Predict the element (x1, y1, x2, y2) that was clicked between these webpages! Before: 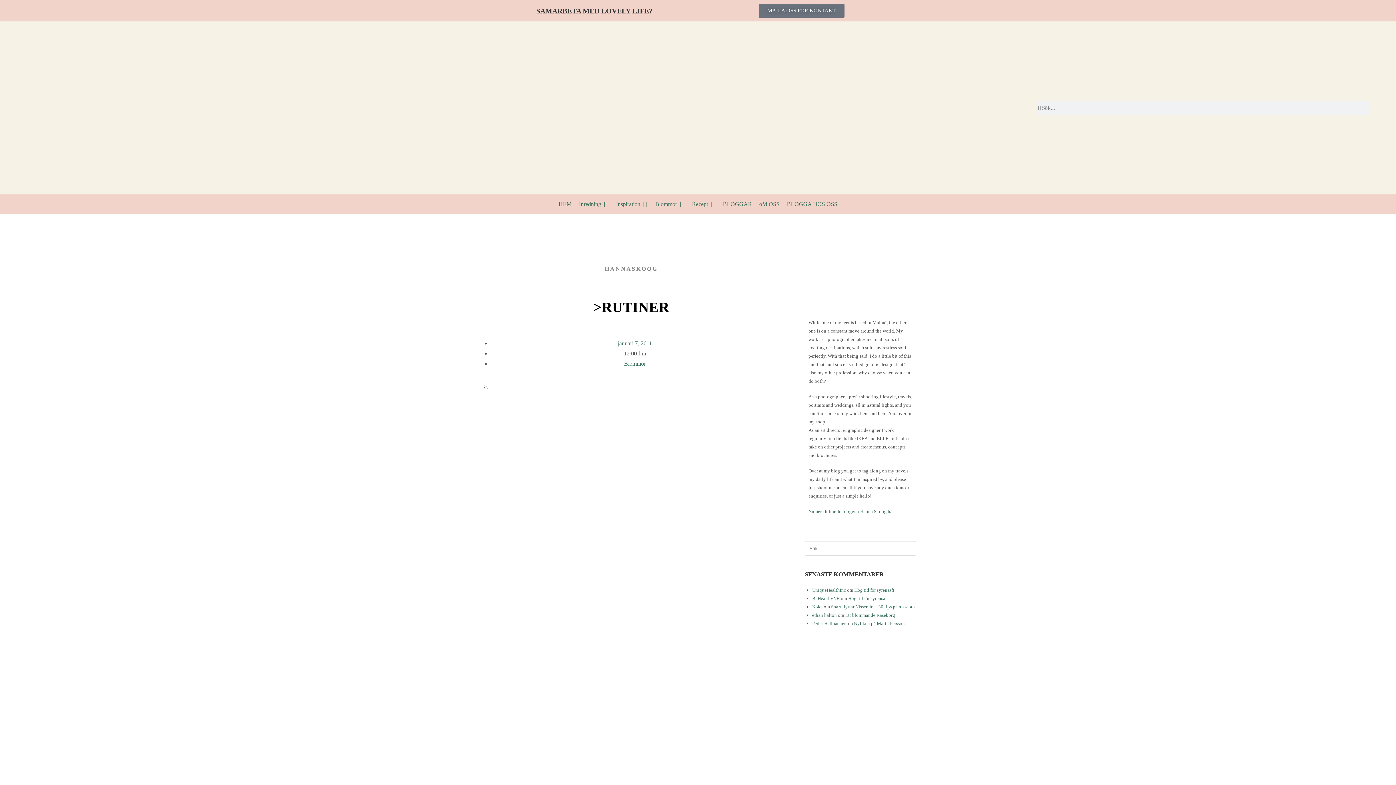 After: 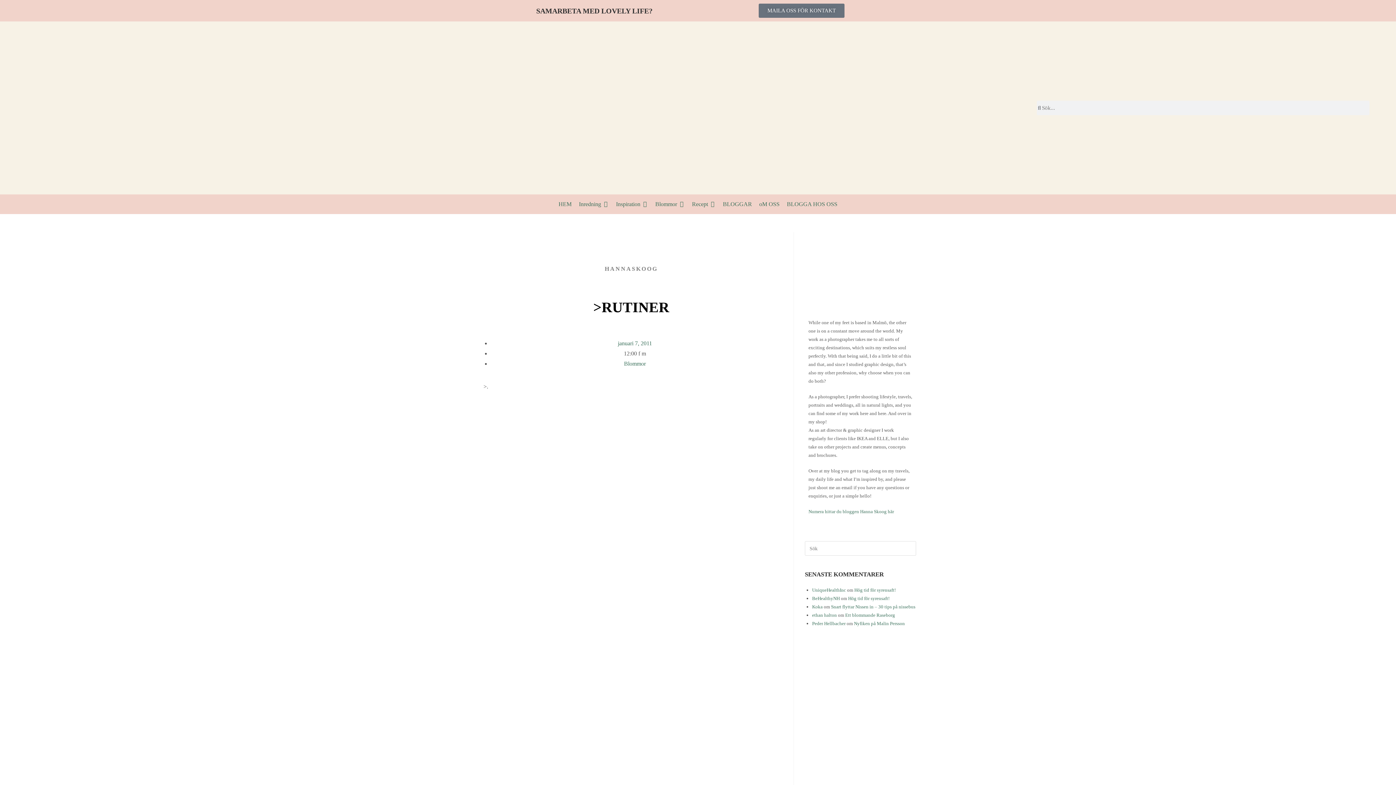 Action: bbox: (483, 475, 738, 481)